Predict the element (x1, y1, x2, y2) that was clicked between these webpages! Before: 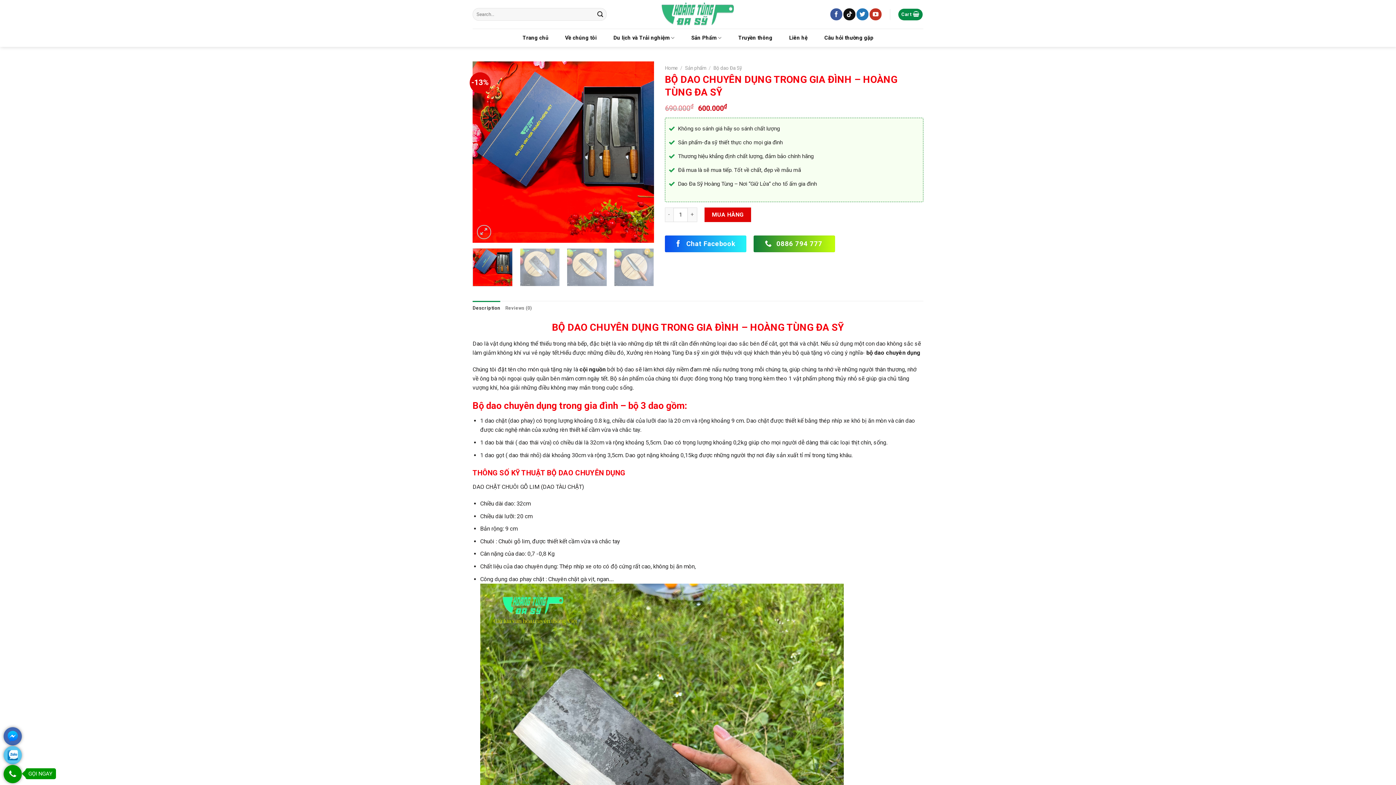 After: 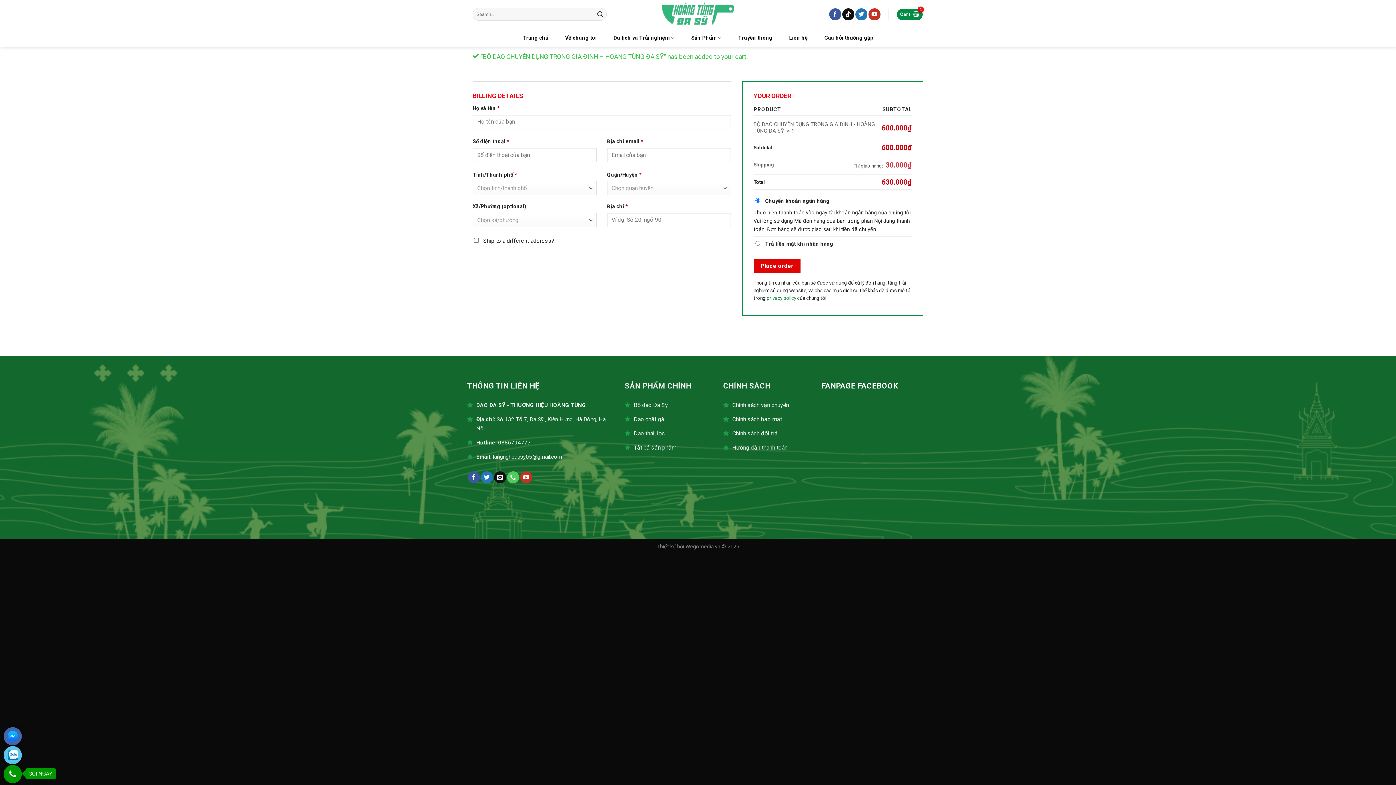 Action: label: MUA HÀNG bbox: (704, 207, 751, 222)